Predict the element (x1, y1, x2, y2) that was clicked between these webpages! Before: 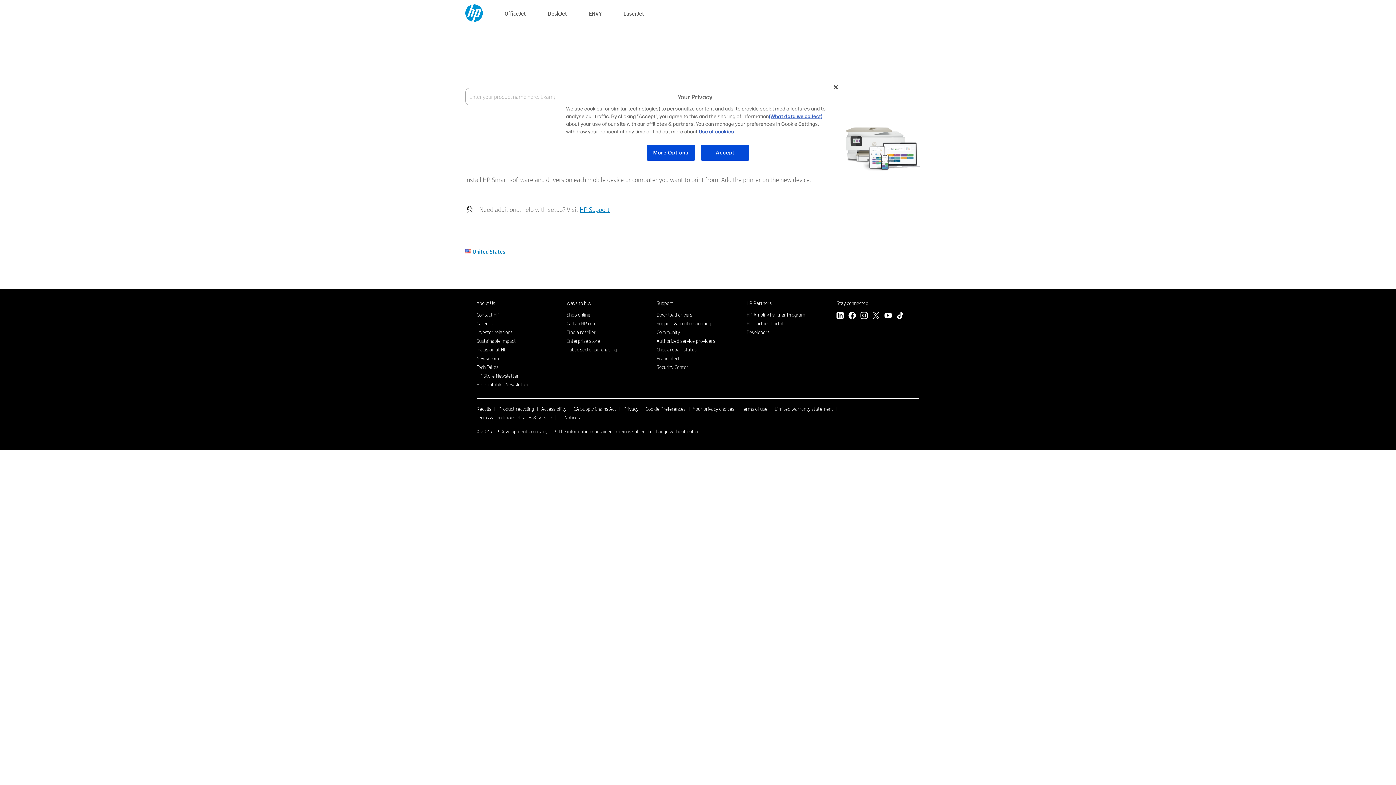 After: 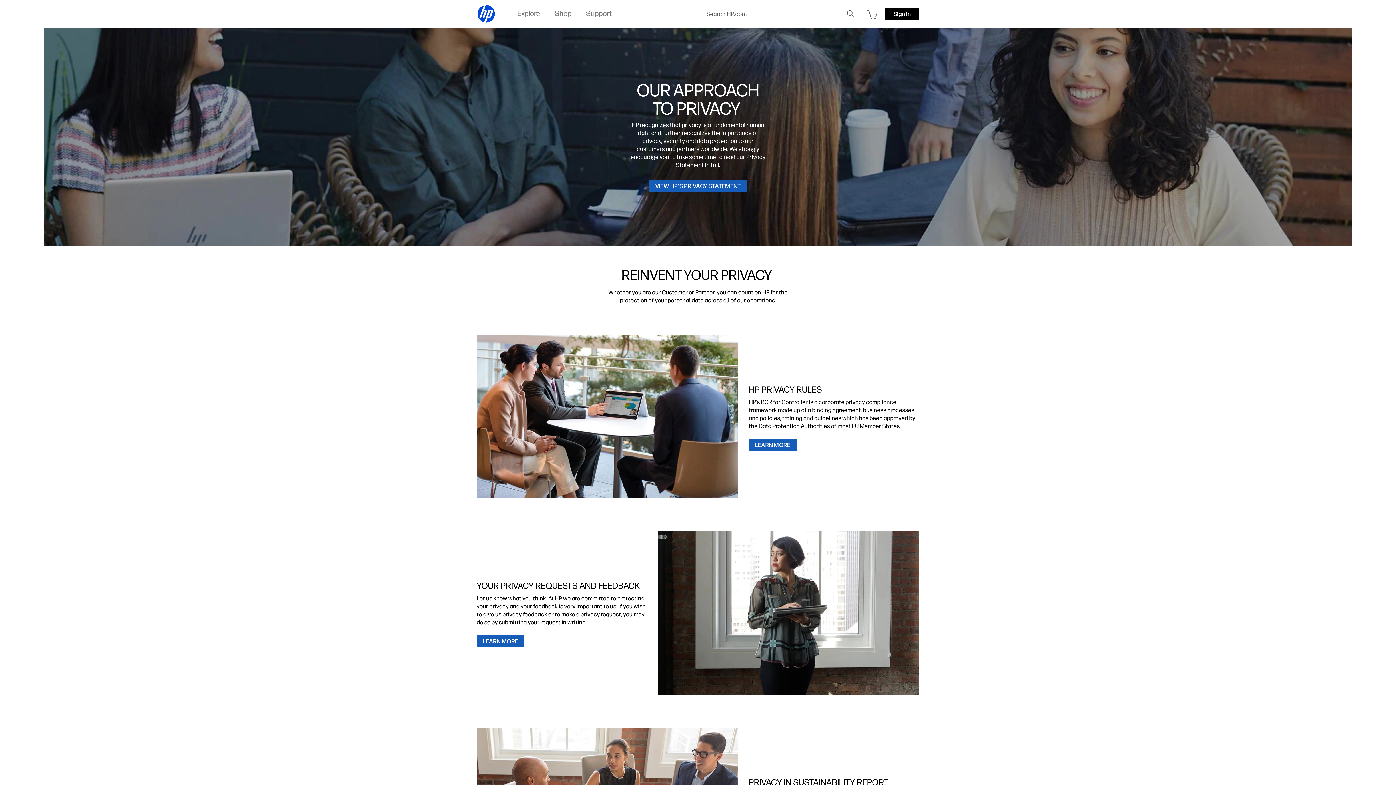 Action: bbox: (623, 405, 638, 412) label: Privacy